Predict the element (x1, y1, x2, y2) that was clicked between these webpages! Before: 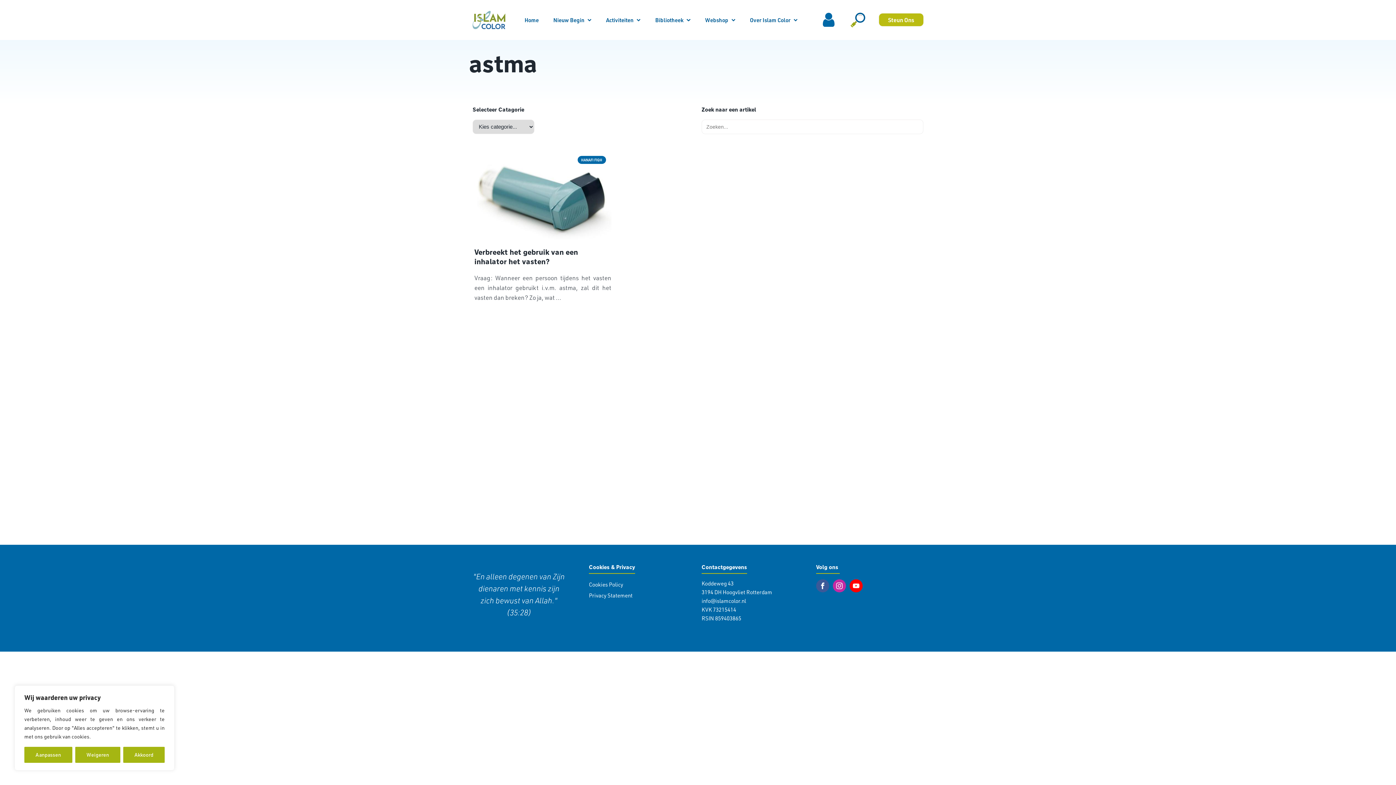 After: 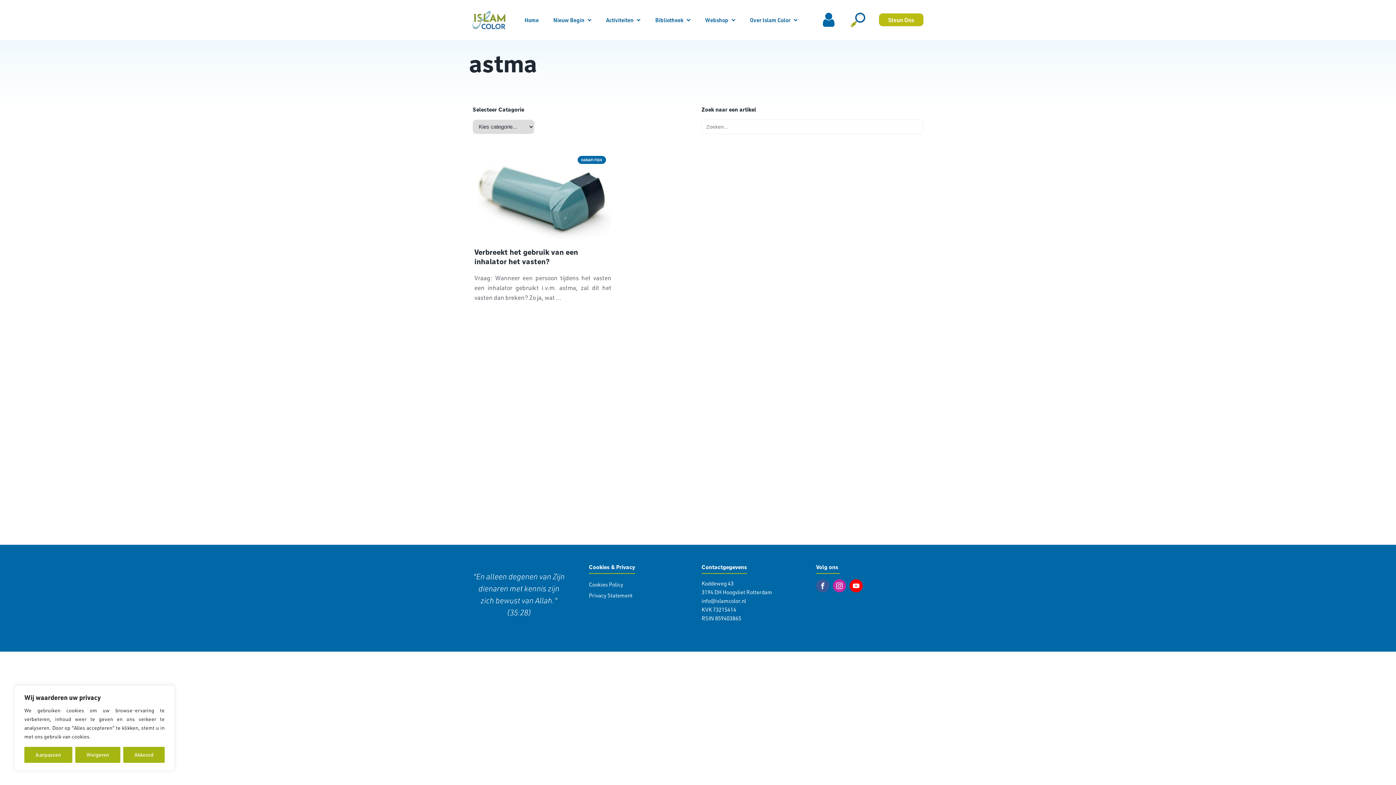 Action: label: Cookiebeleid bbox: (92, 733, 123, 740)